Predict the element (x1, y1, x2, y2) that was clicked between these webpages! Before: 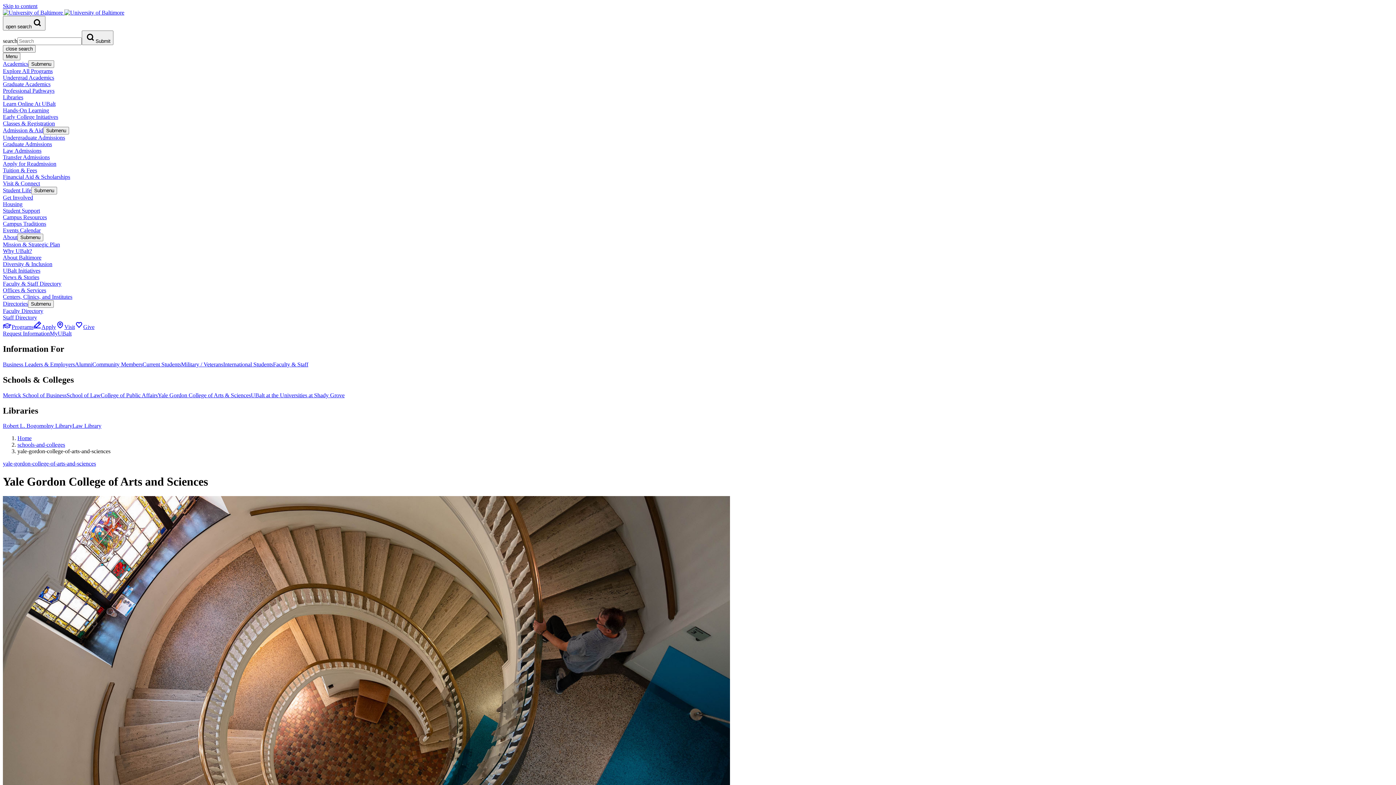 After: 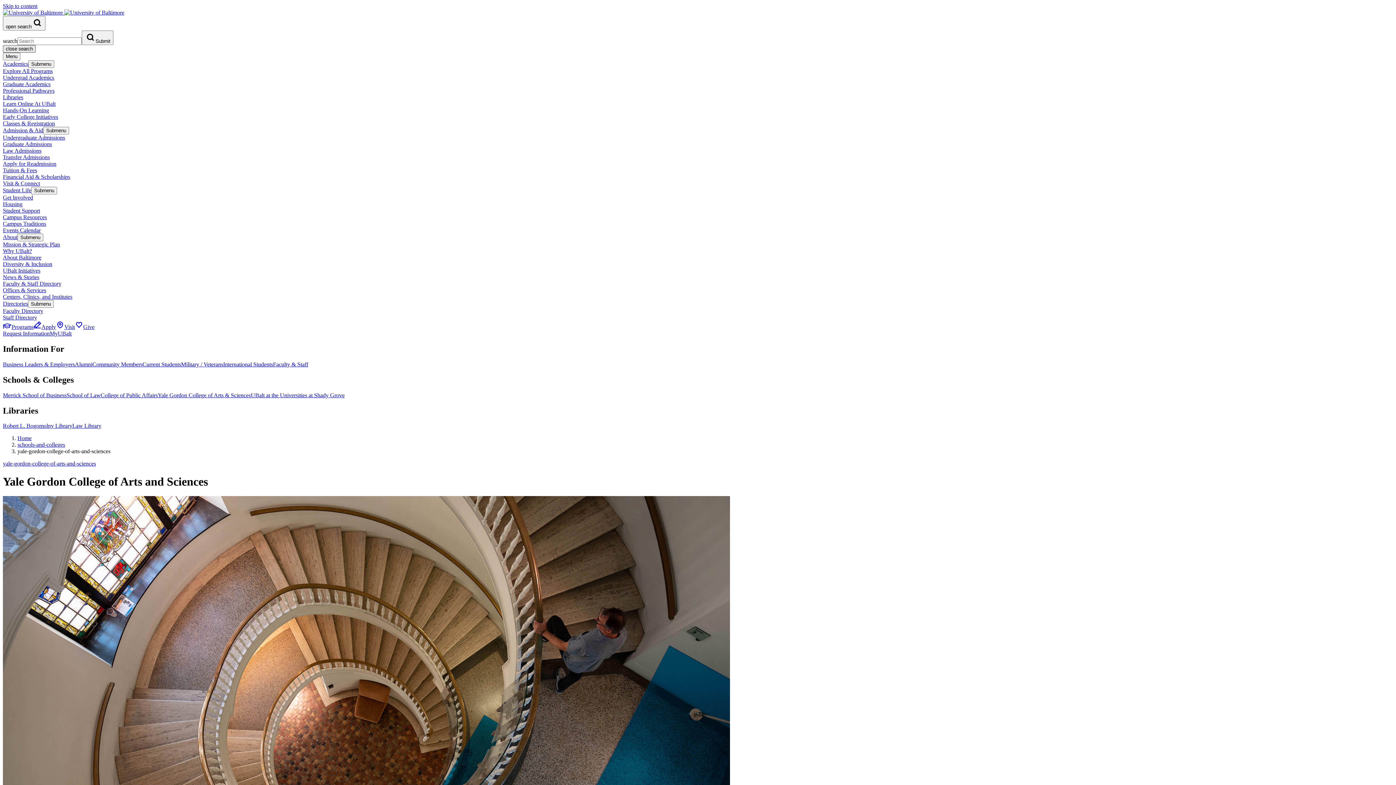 Action: bbox: (2, 45, 35, 52) label: close search